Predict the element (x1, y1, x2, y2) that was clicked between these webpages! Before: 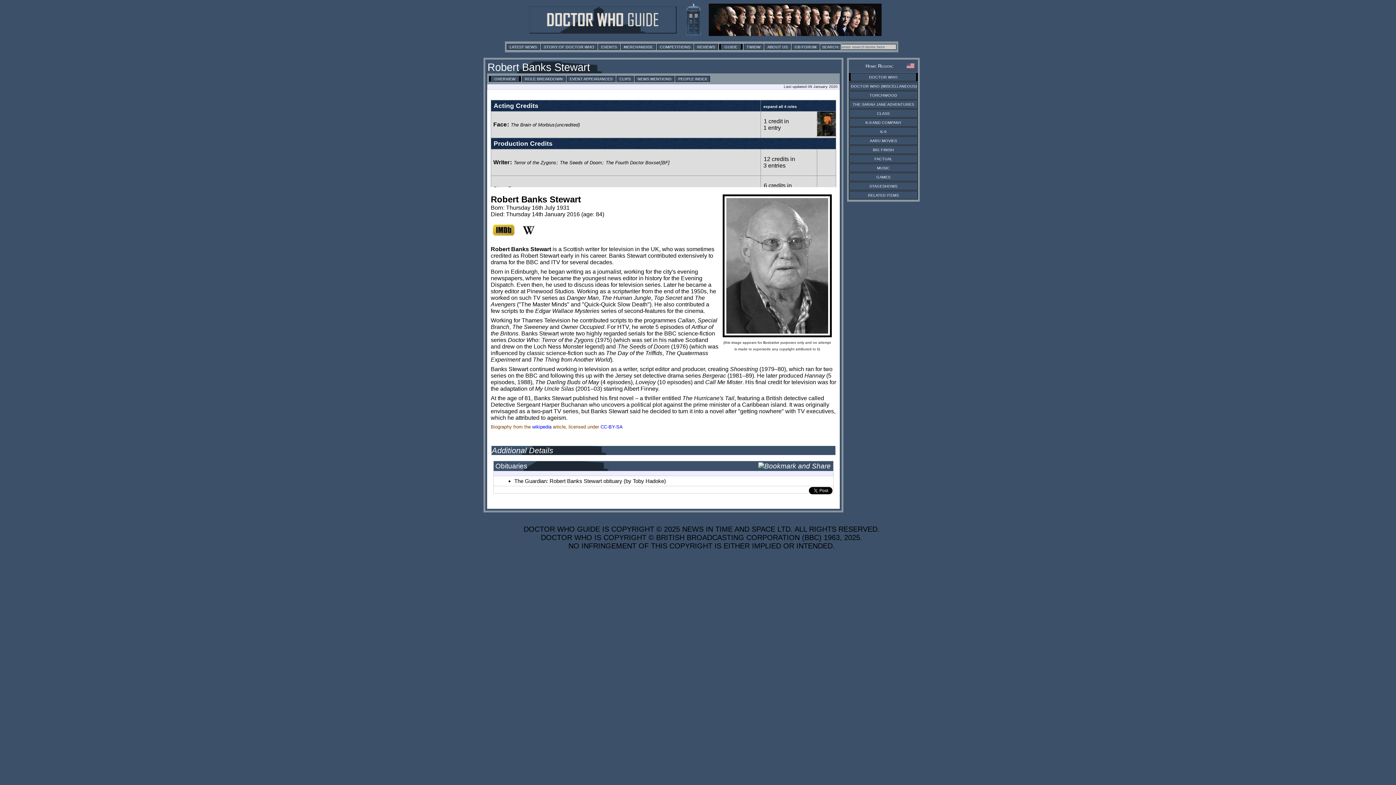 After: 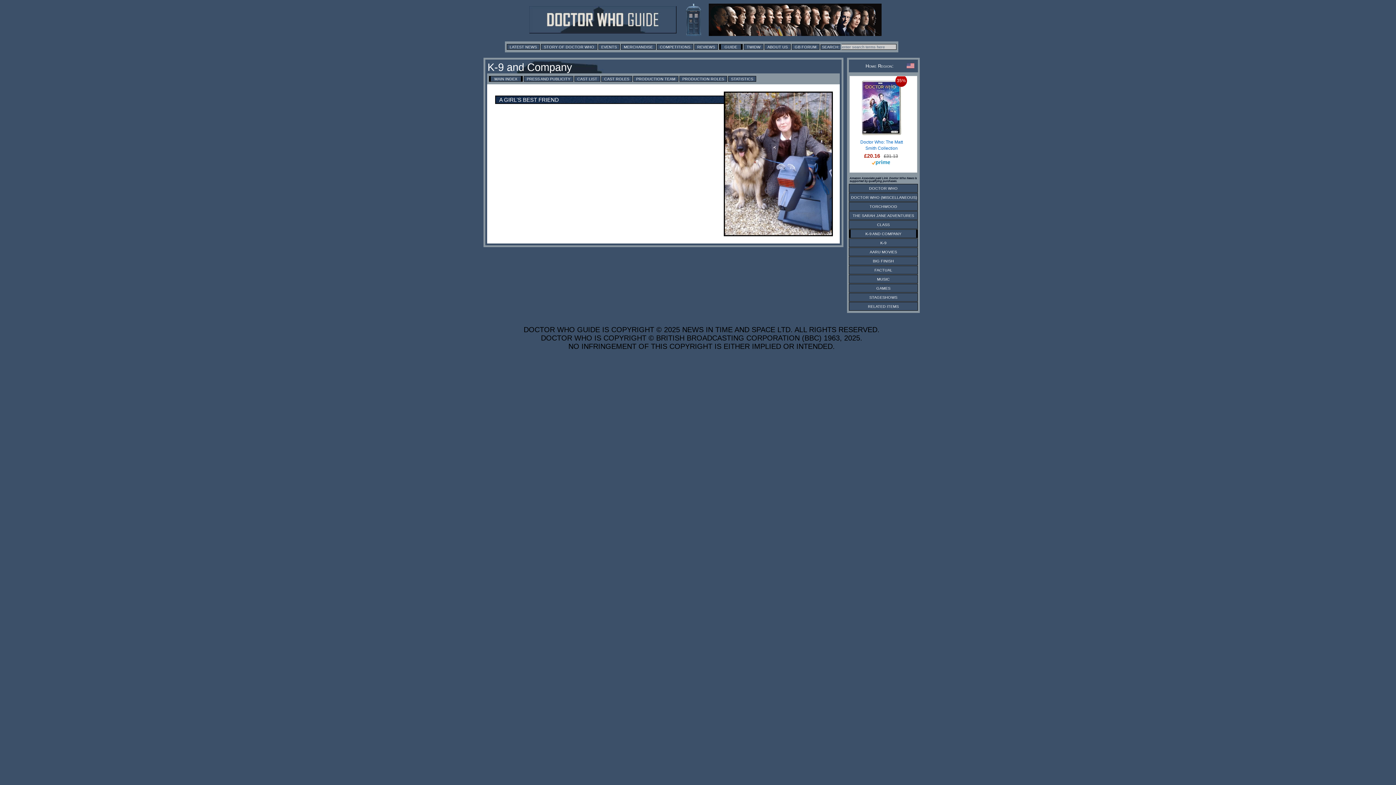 Action: label: K-9 AND COMPANY bbox: (865, 120, 901, 124)